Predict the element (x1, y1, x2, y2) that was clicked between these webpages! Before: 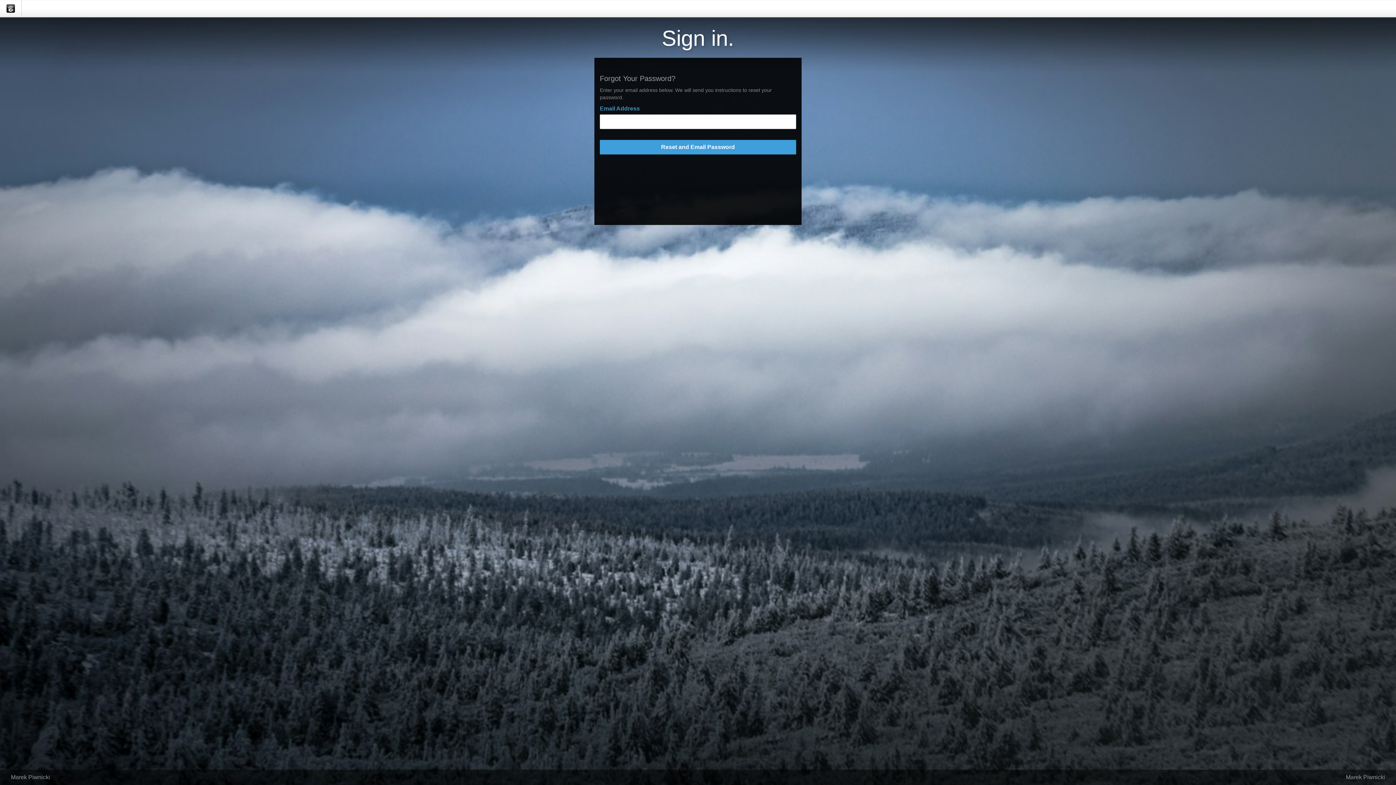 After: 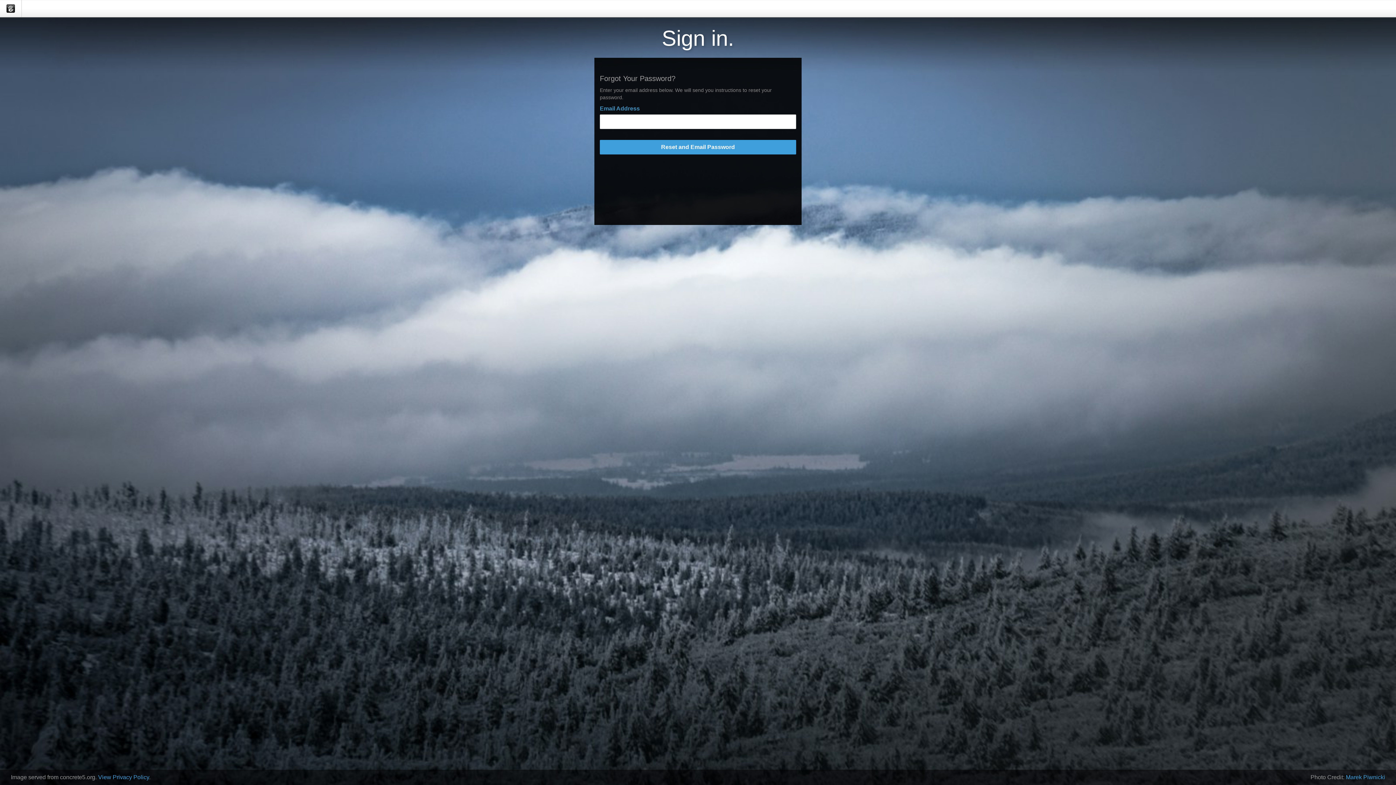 Action: label: Reset and Email Password bbox: (600, 140, 796, 154)